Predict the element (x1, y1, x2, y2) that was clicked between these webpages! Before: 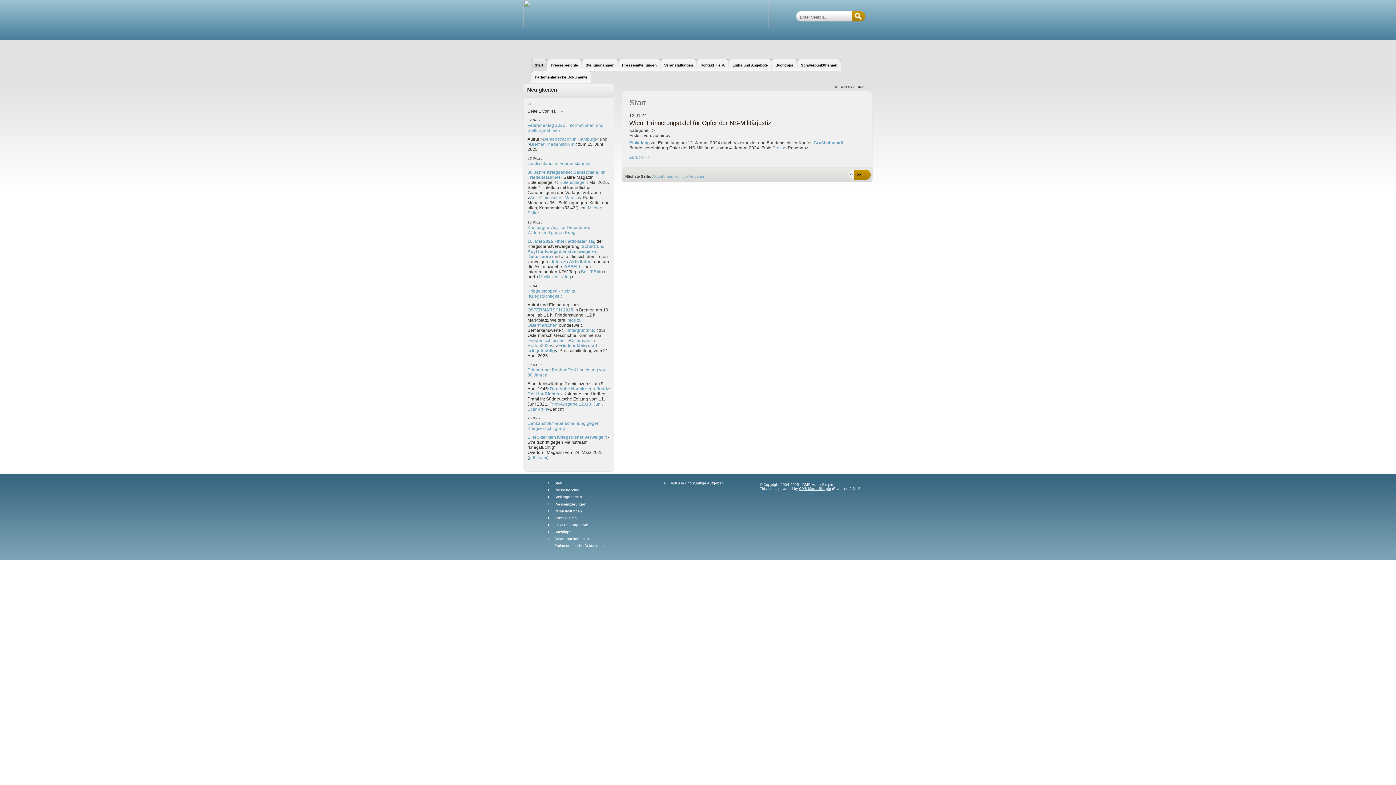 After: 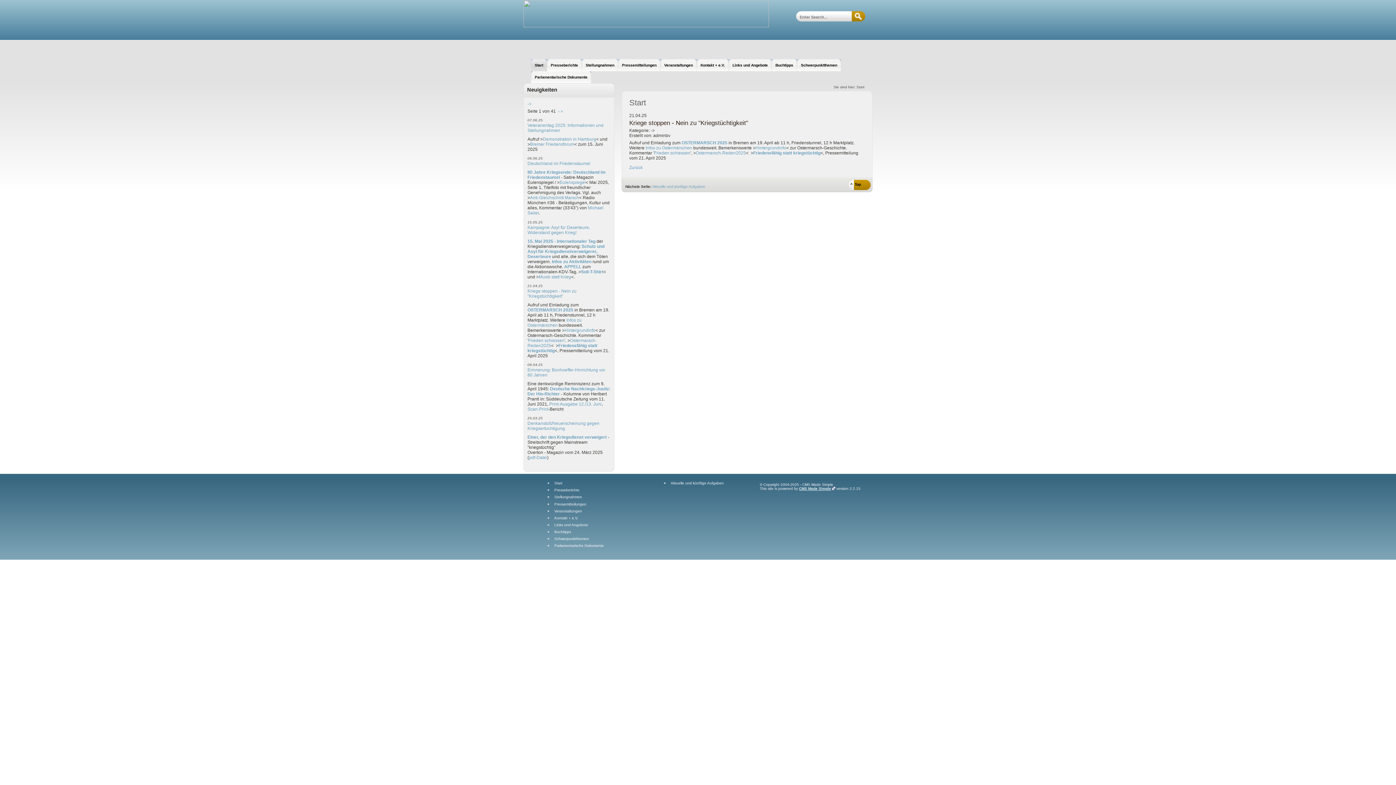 Action: label: Kriege stoppen - Nein zu "Kriegstüchtigkeit" bbox: (527, 288, 576, 298)